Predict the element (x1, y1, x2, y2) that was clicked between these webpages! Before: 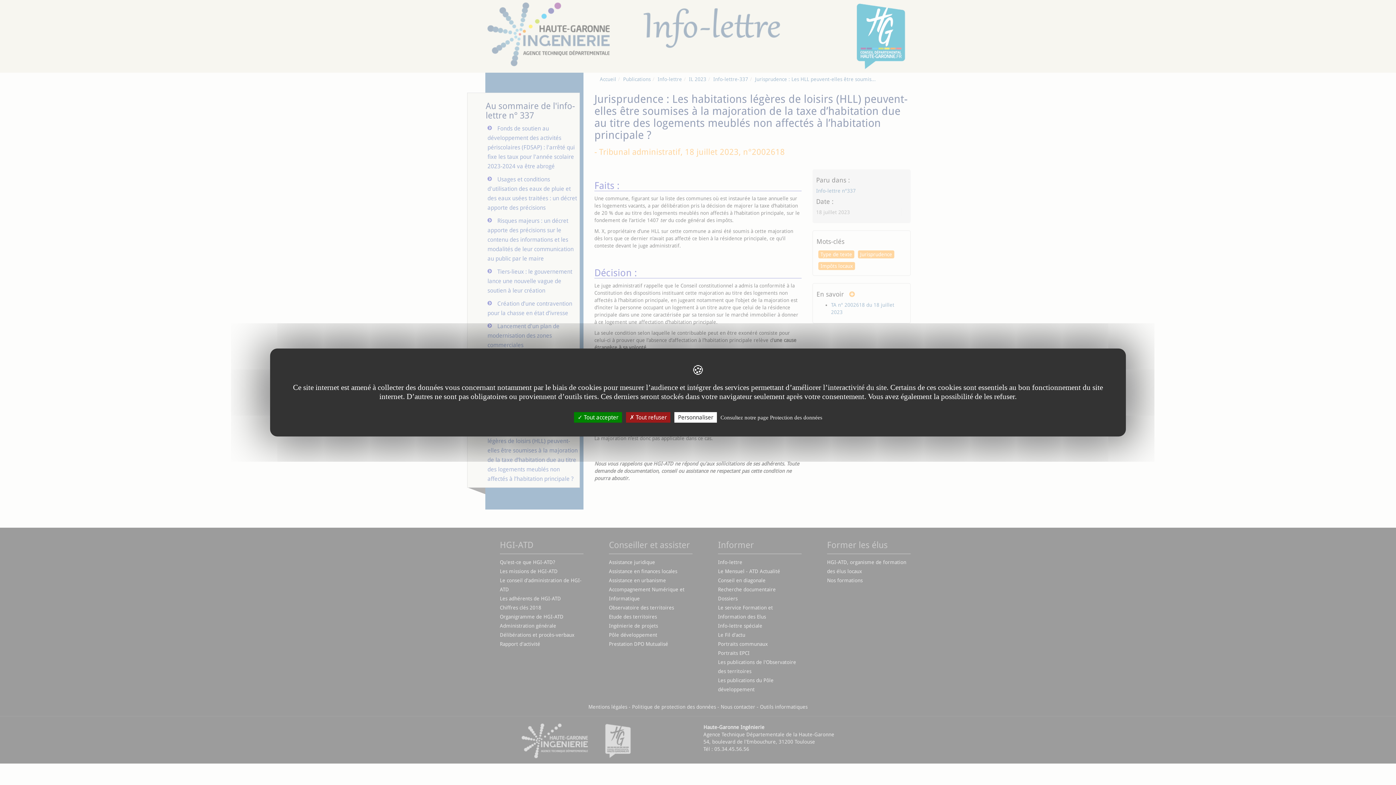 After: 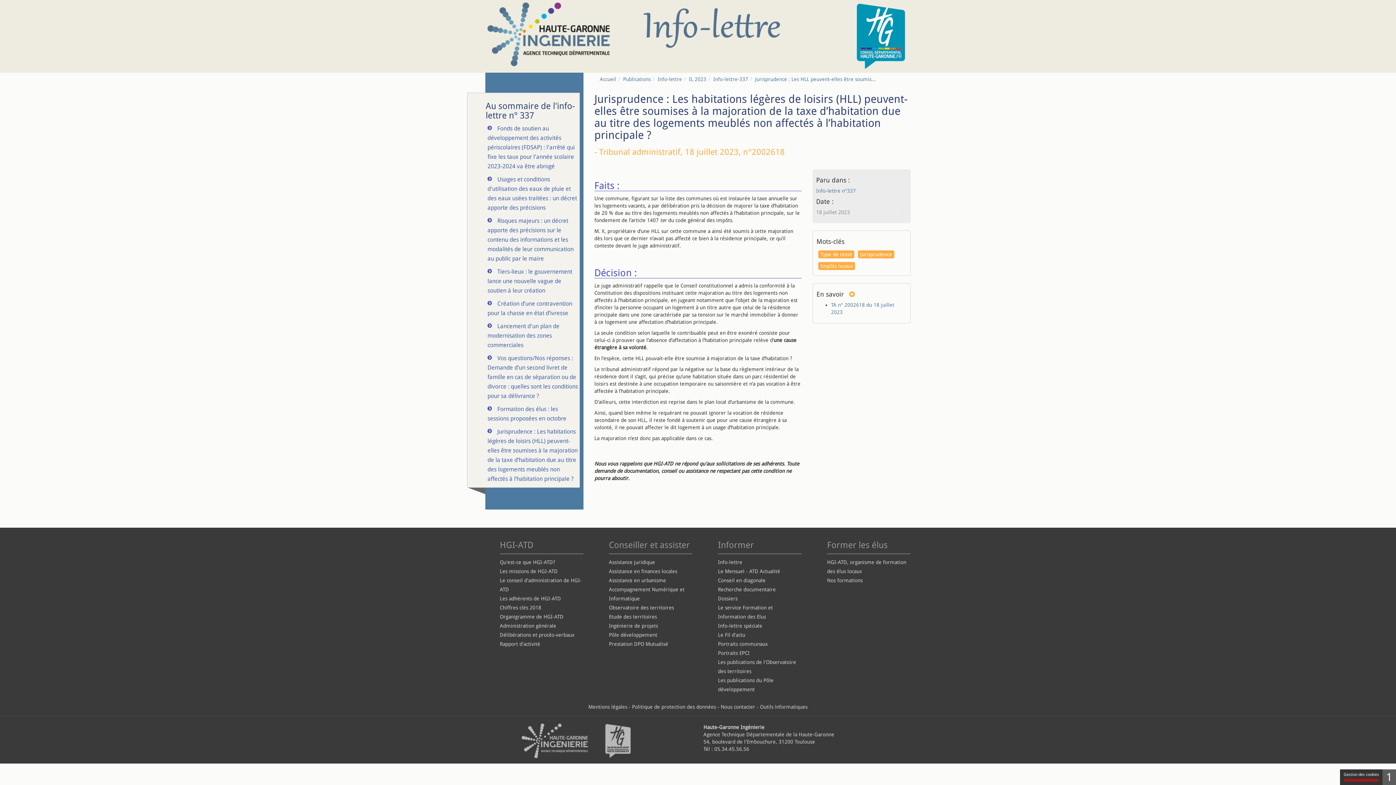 Action: bbox: (626, 412, 670, 422) label:  Tout refuser